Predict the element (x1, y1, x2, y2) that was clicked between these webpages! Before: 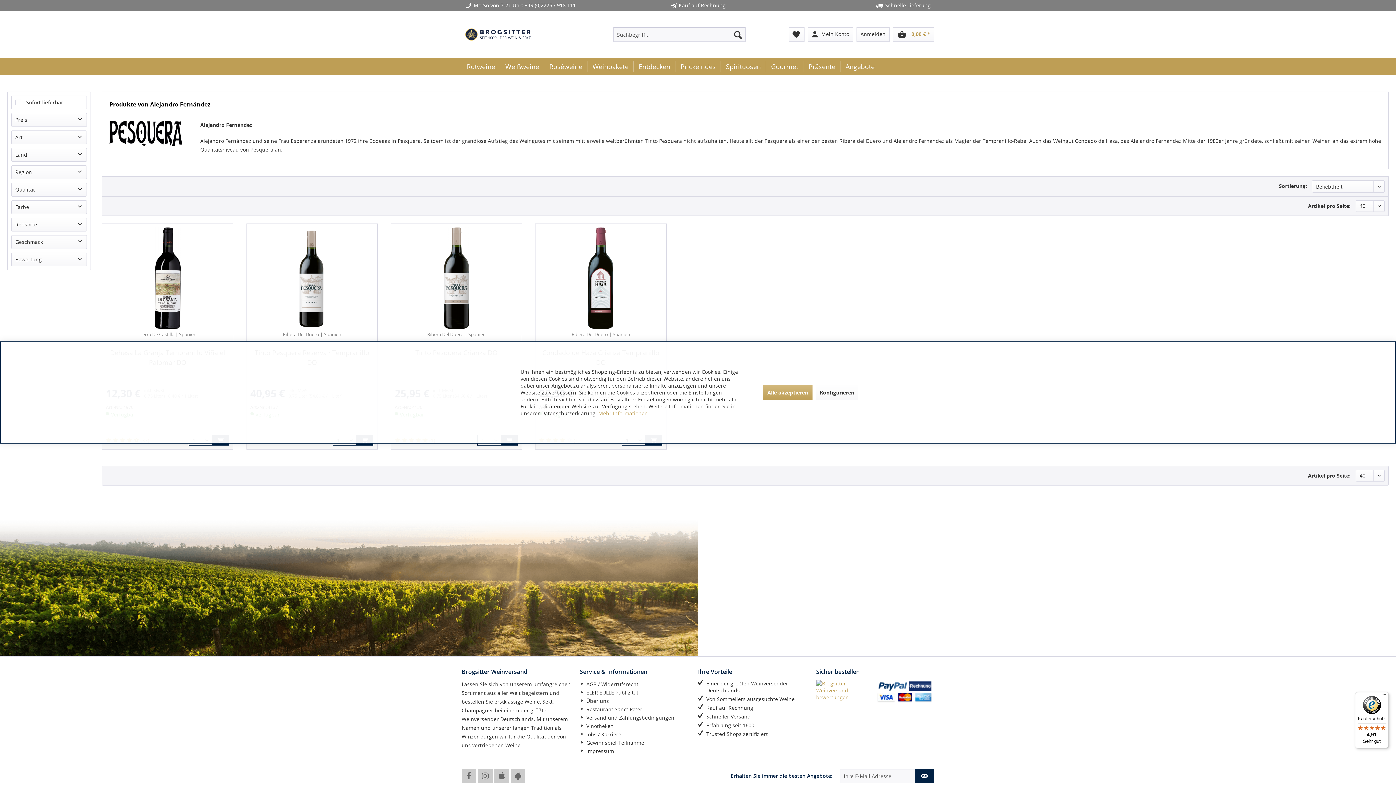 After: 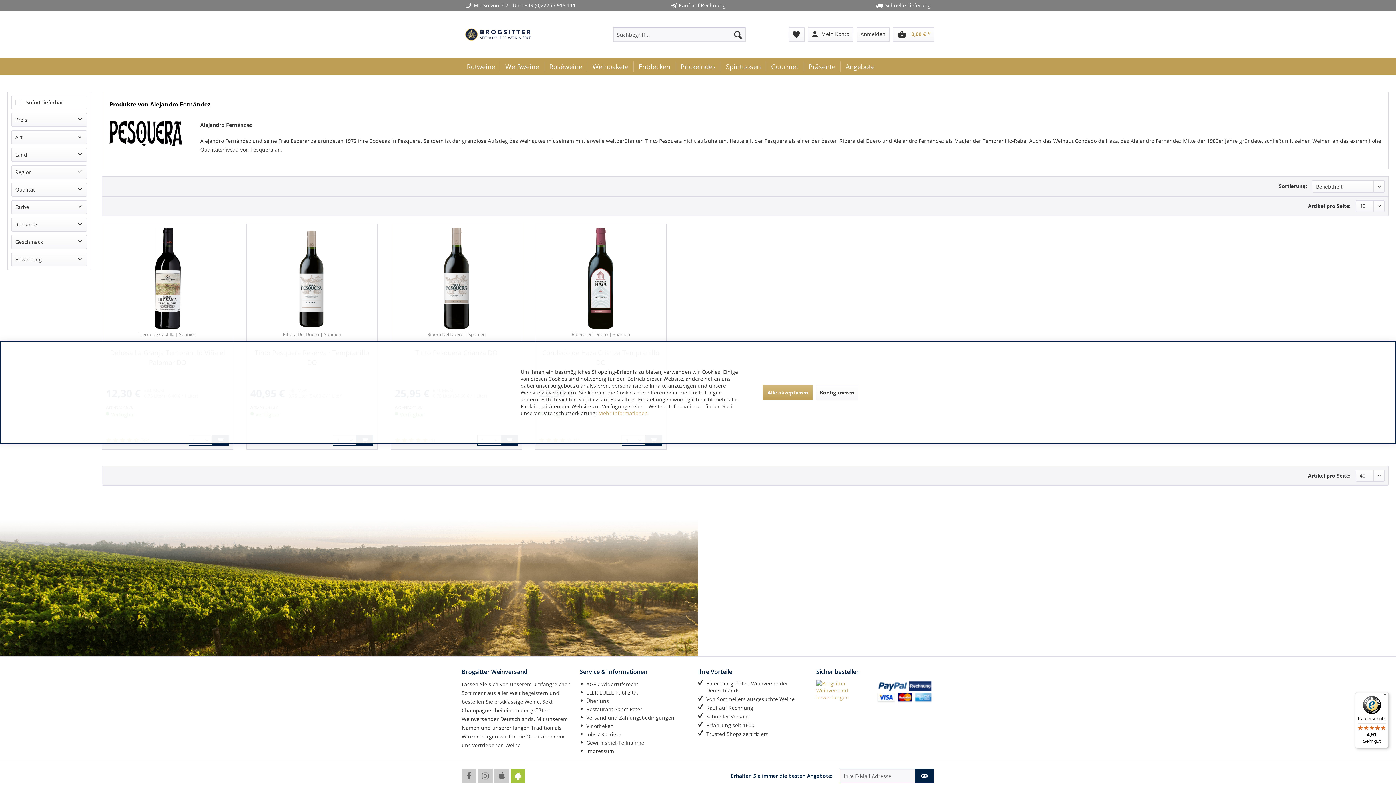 Action: bbox: (510, 769, 525, 783)